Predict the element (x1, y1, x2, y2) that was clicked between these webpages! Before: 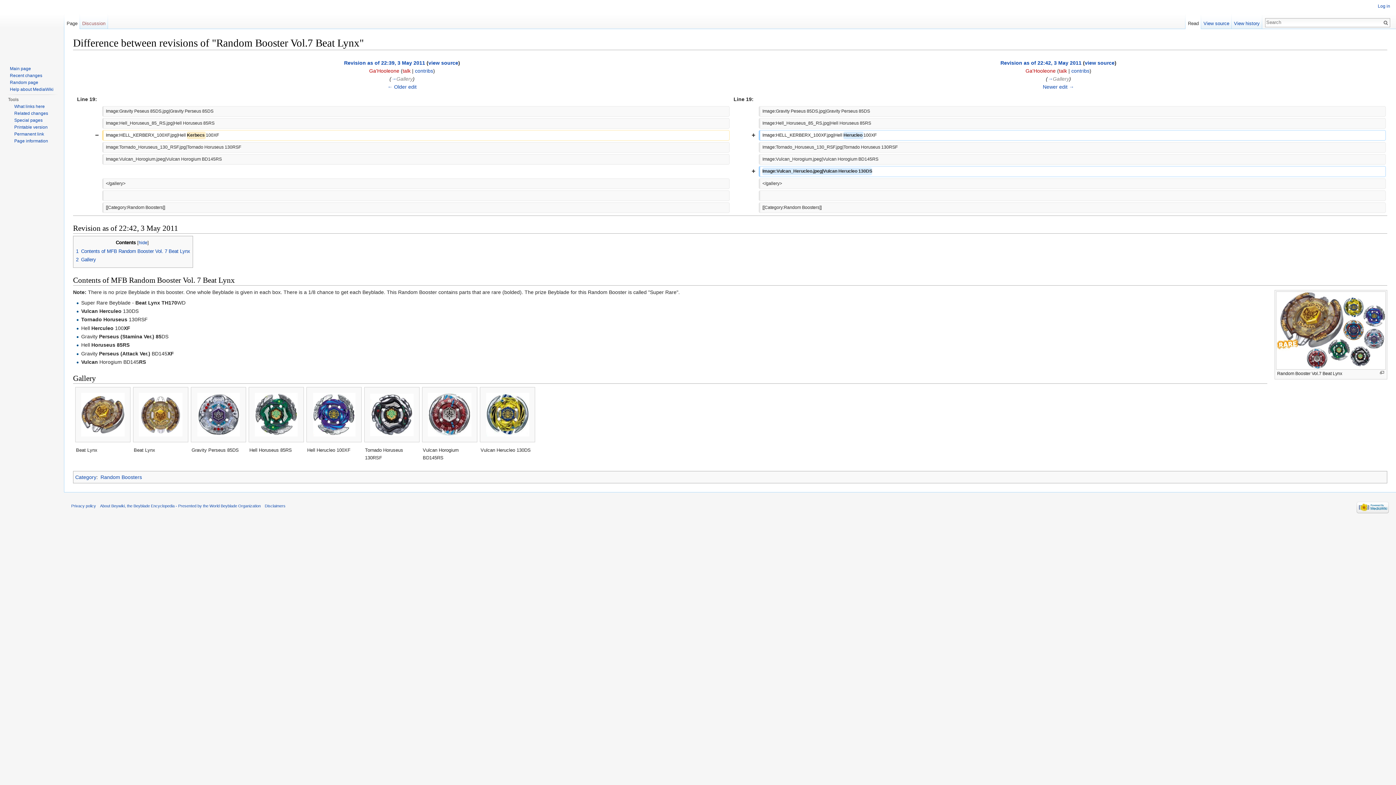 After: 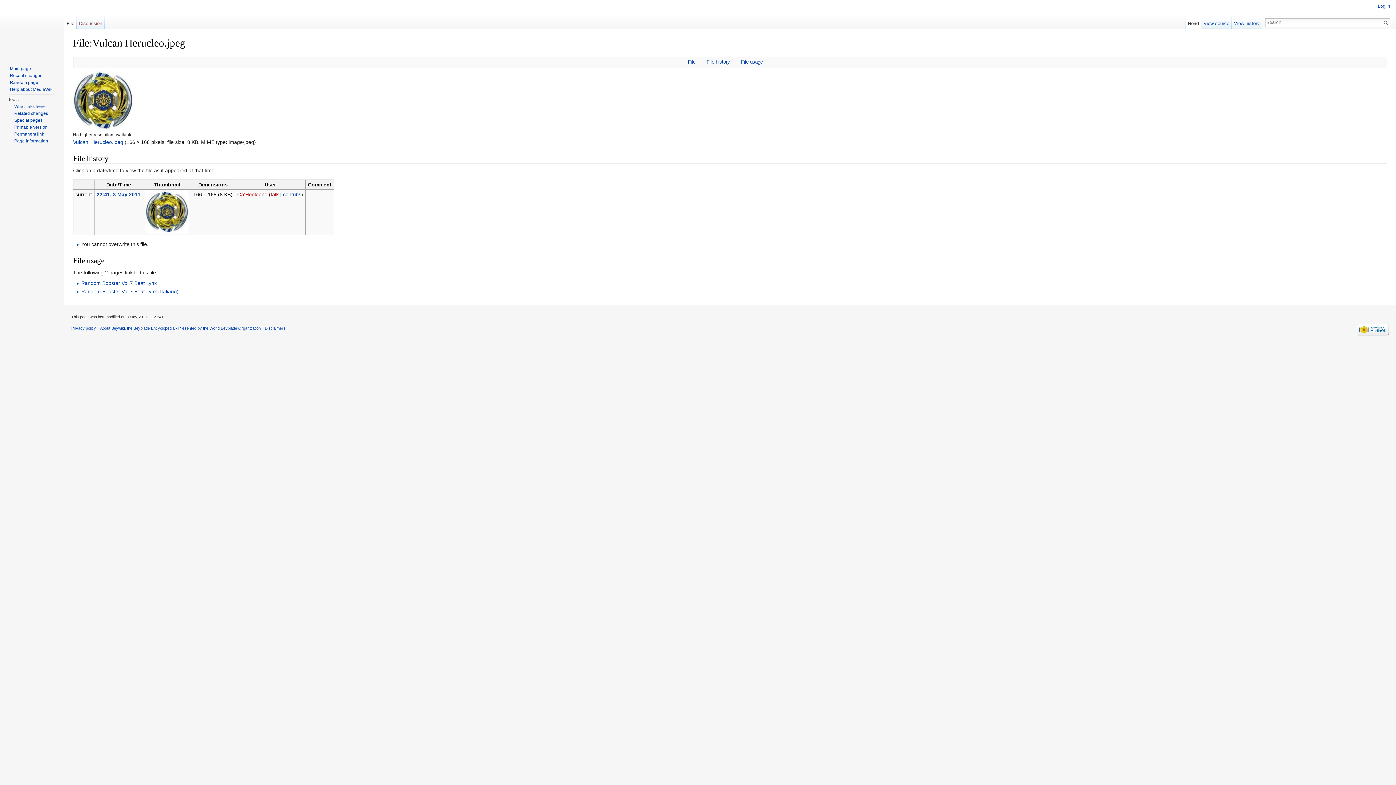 Action: bbox: (480, 393, 534, 436)